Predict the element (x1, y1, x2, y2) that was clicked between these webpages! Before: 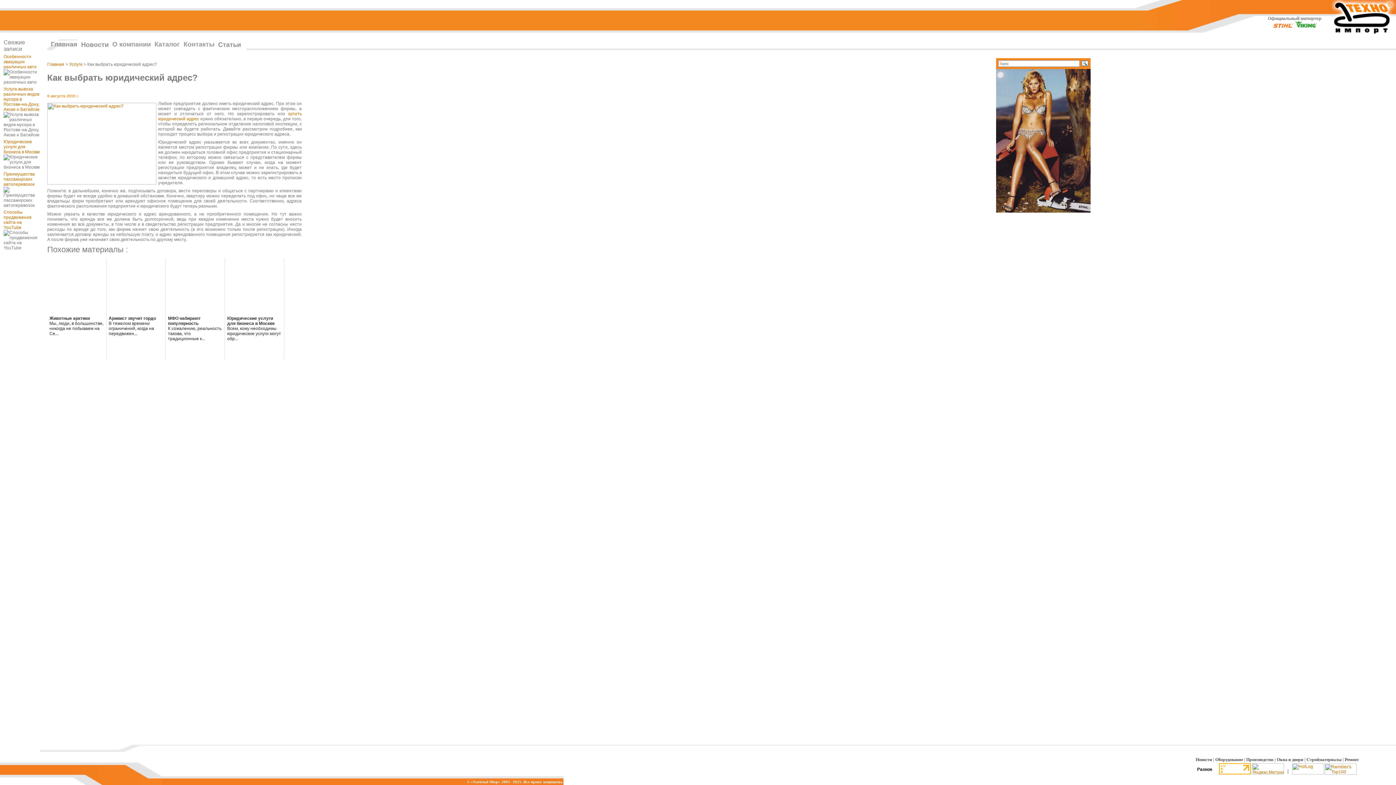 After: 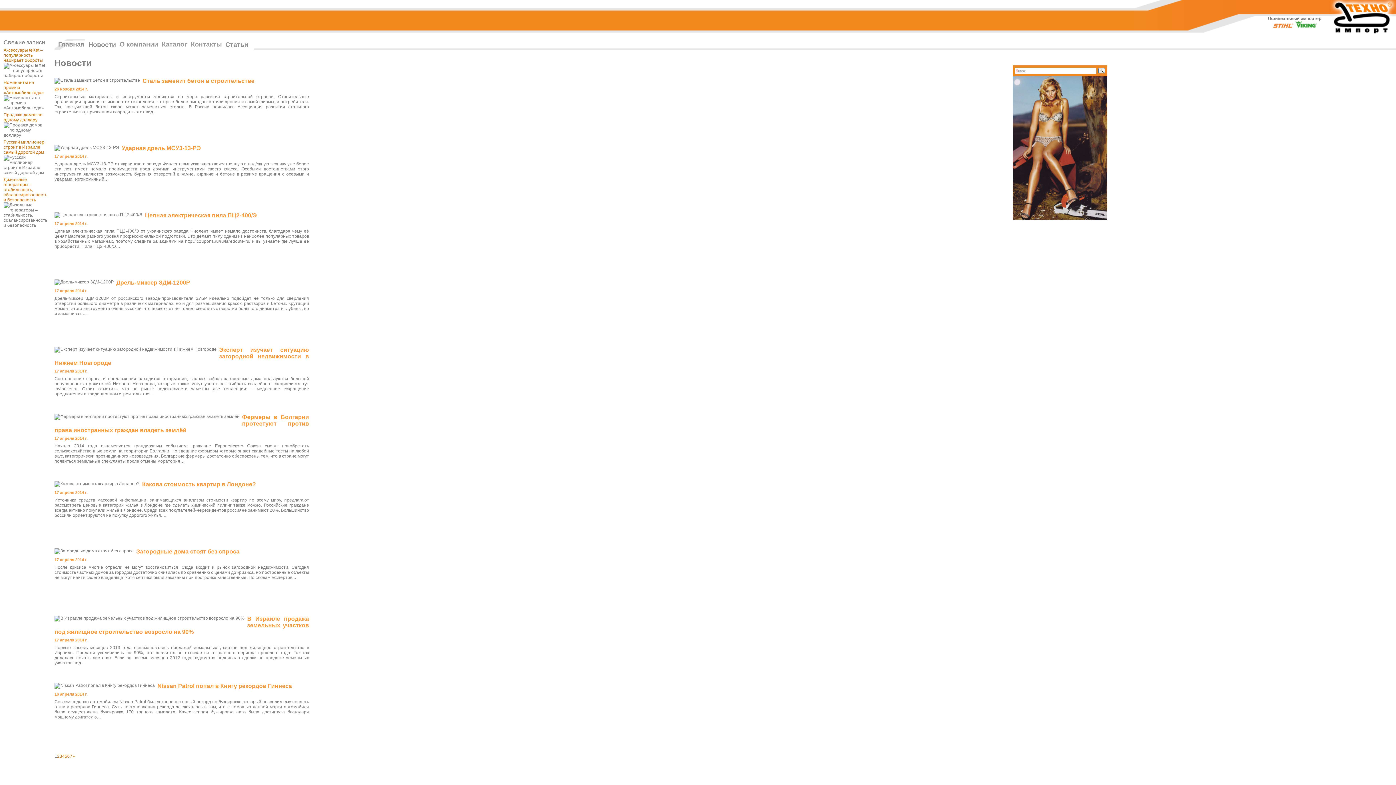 Action: label: Новости bbox: (1196, 757, 1212, 762)